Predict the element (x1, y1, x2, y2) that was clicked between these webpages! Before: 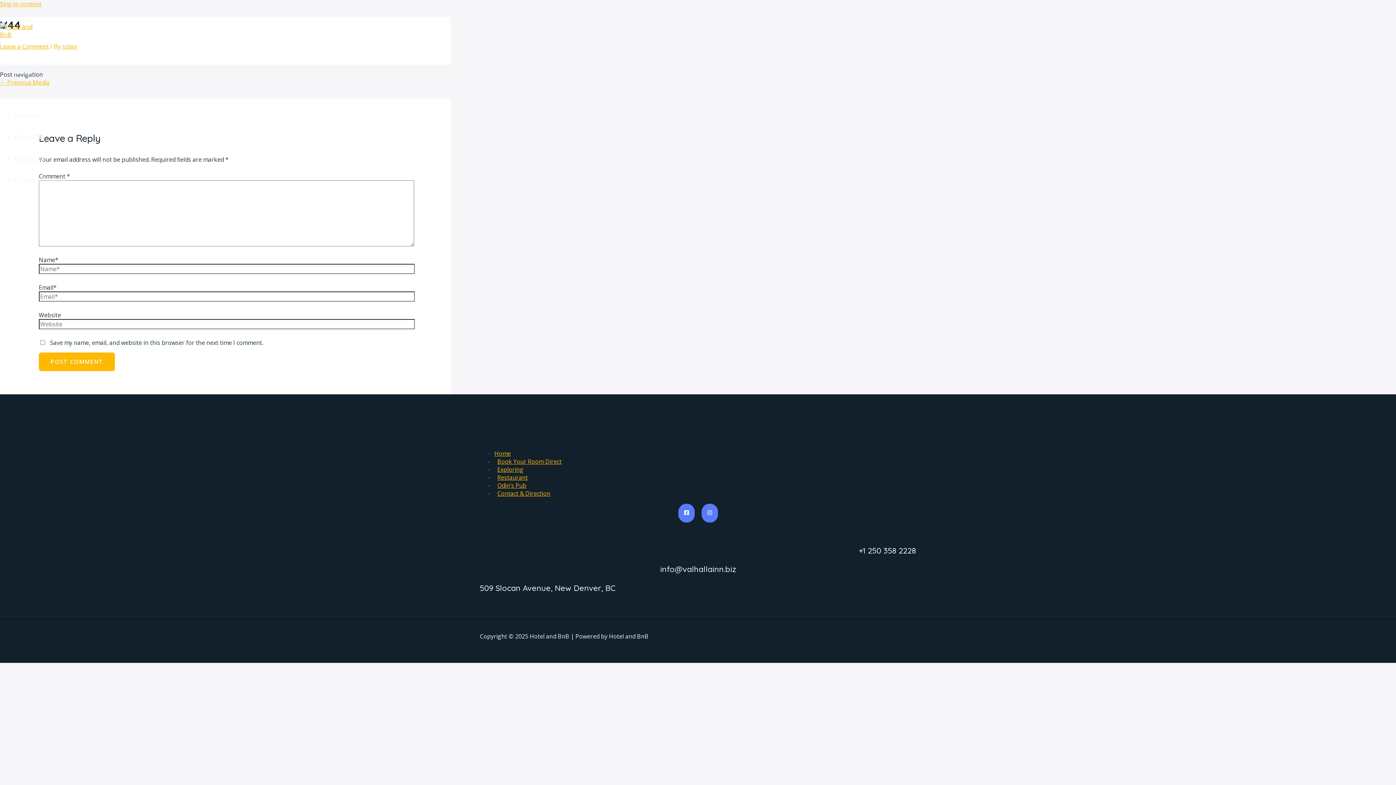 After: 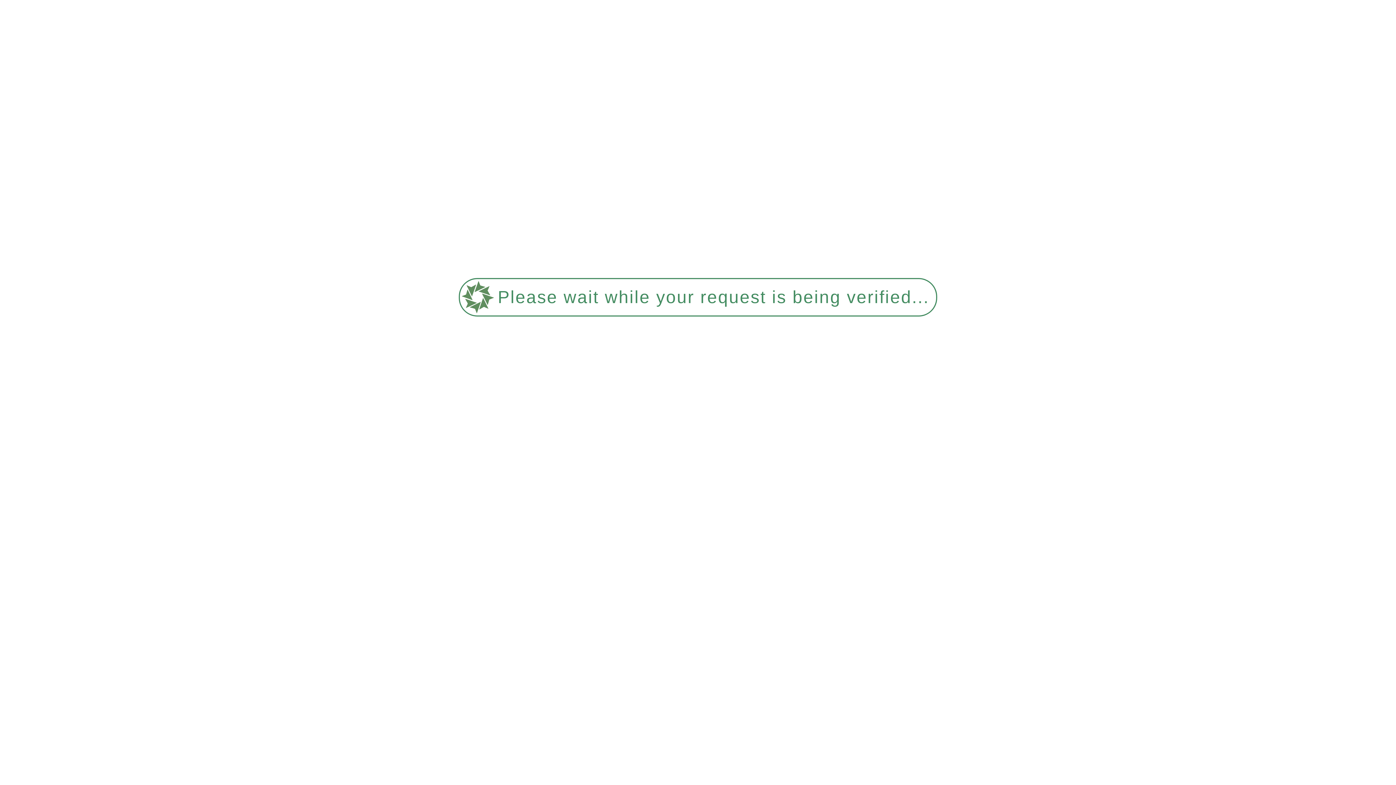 Action: label: Odin’s Pub bbox: (14, 154, 43, 162)